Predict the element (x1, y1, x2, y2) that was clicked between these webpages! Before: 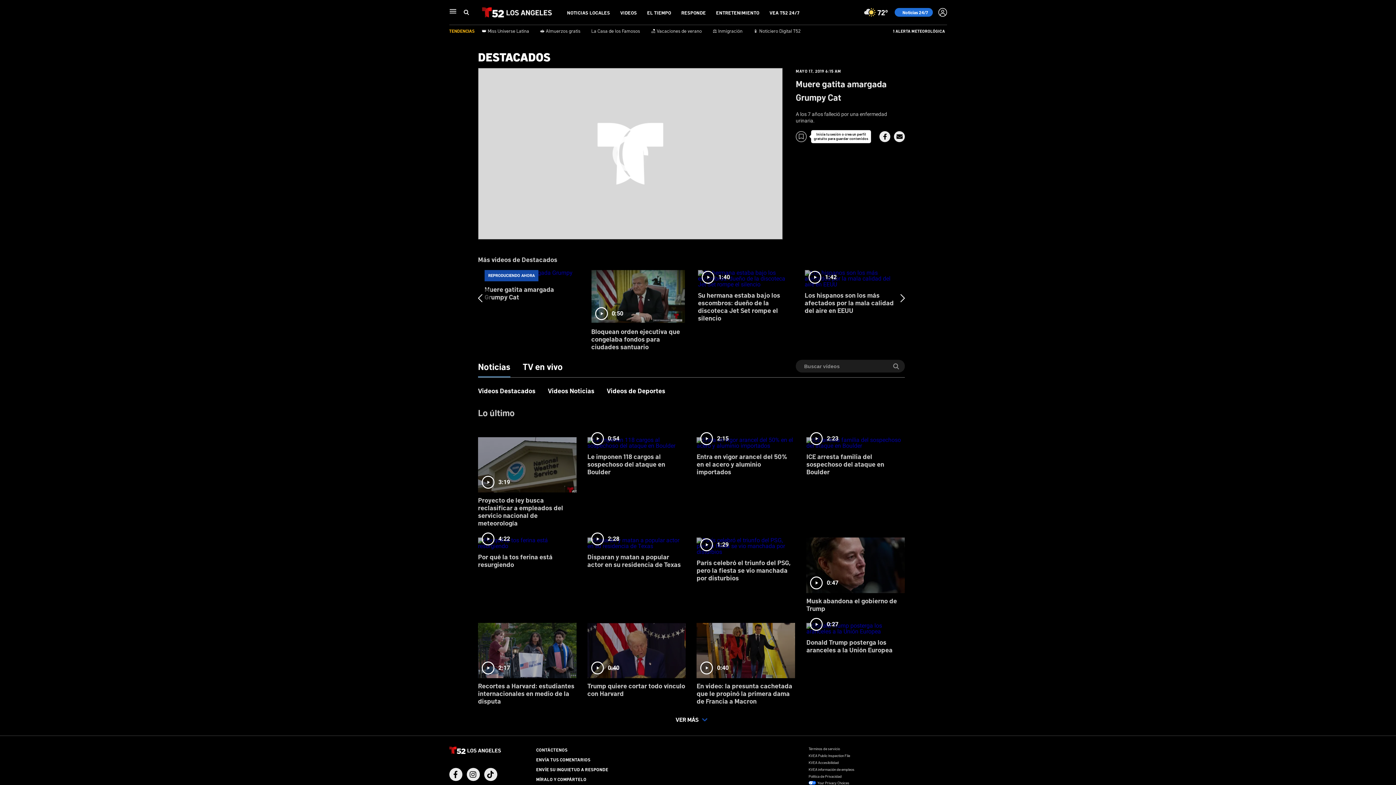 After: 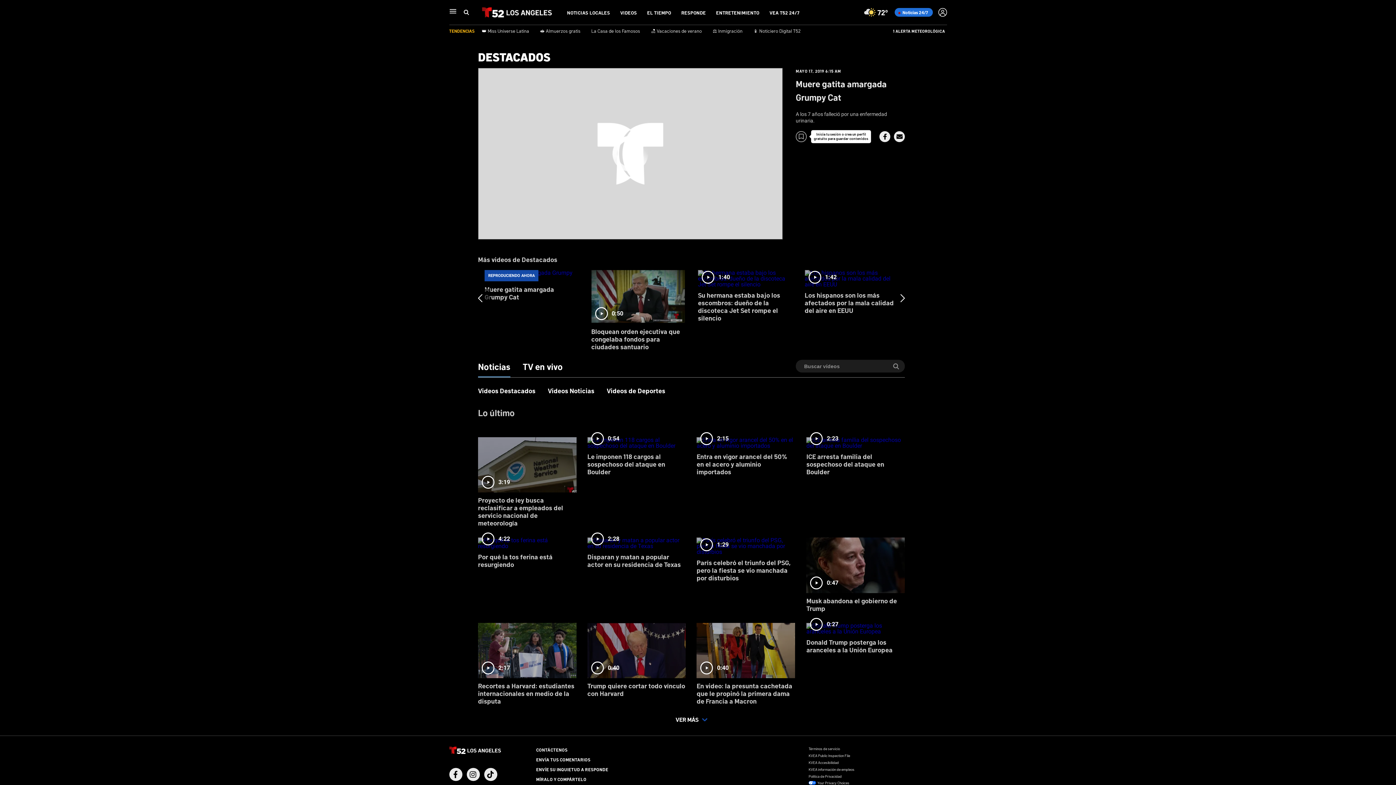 Action: label: 0:53
REPRODUCIENDO AHORA
Muere gatita amargada Grumpy Cat bbox: (484, 270, 578, 324)